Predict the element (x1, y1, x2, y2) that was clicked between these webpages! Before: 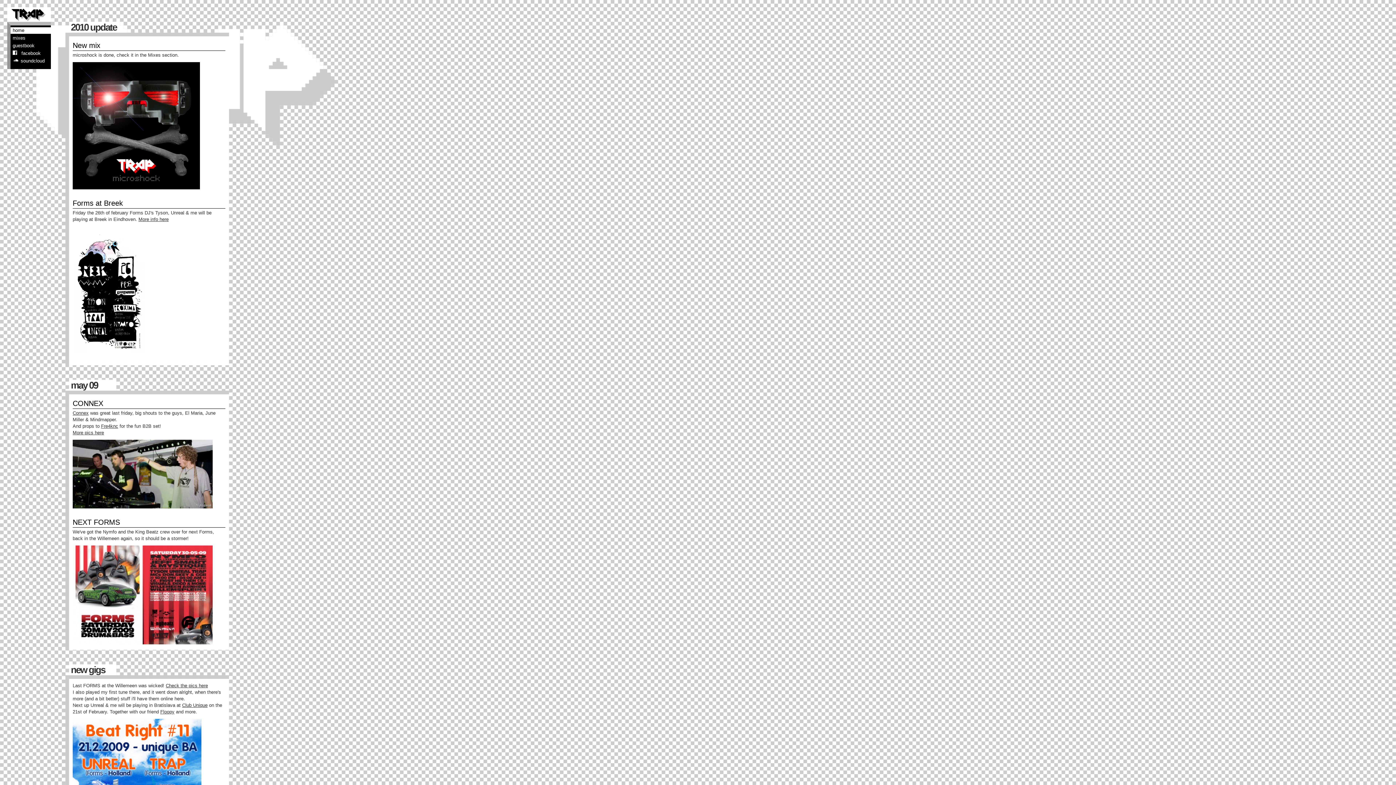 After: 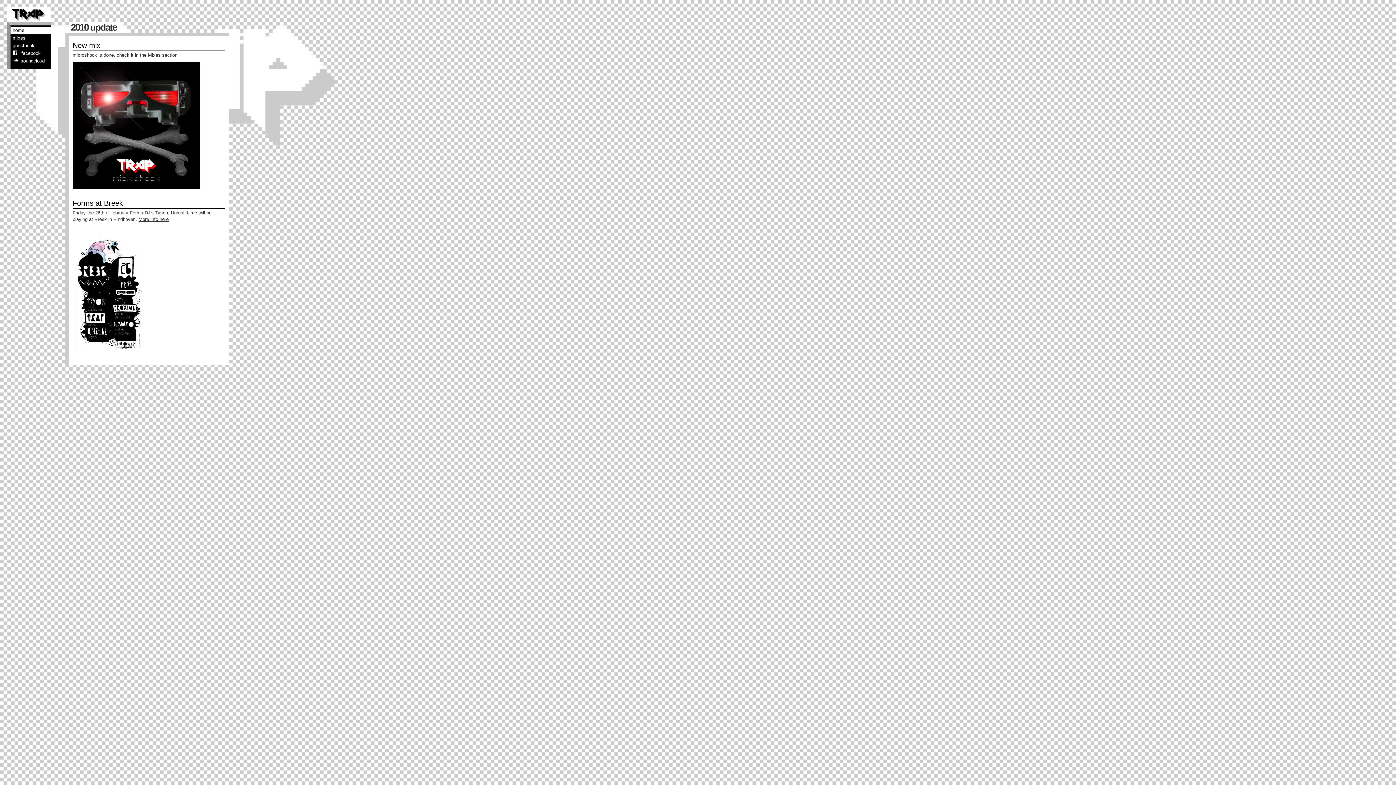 Action: label: 2010 update bbox: (70, 21, 116, 32)